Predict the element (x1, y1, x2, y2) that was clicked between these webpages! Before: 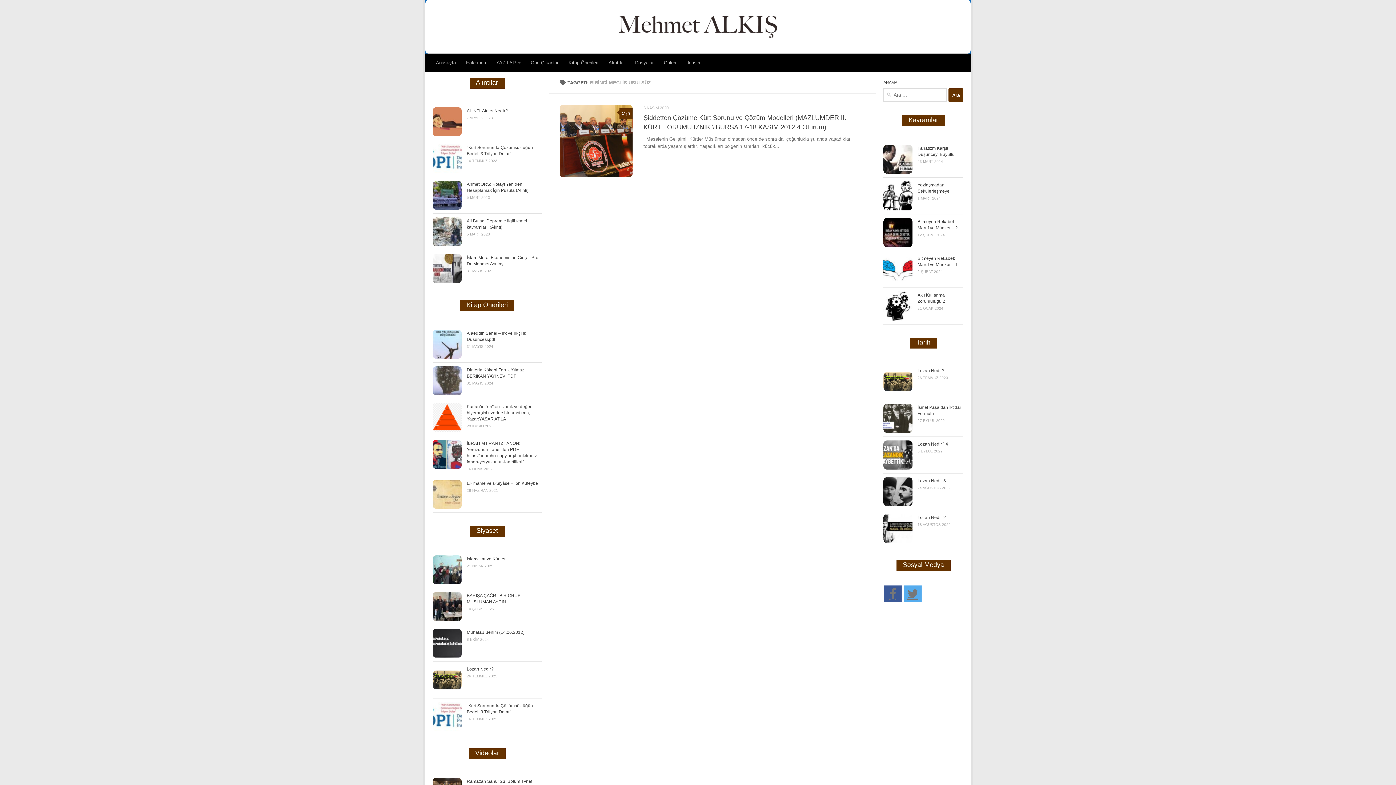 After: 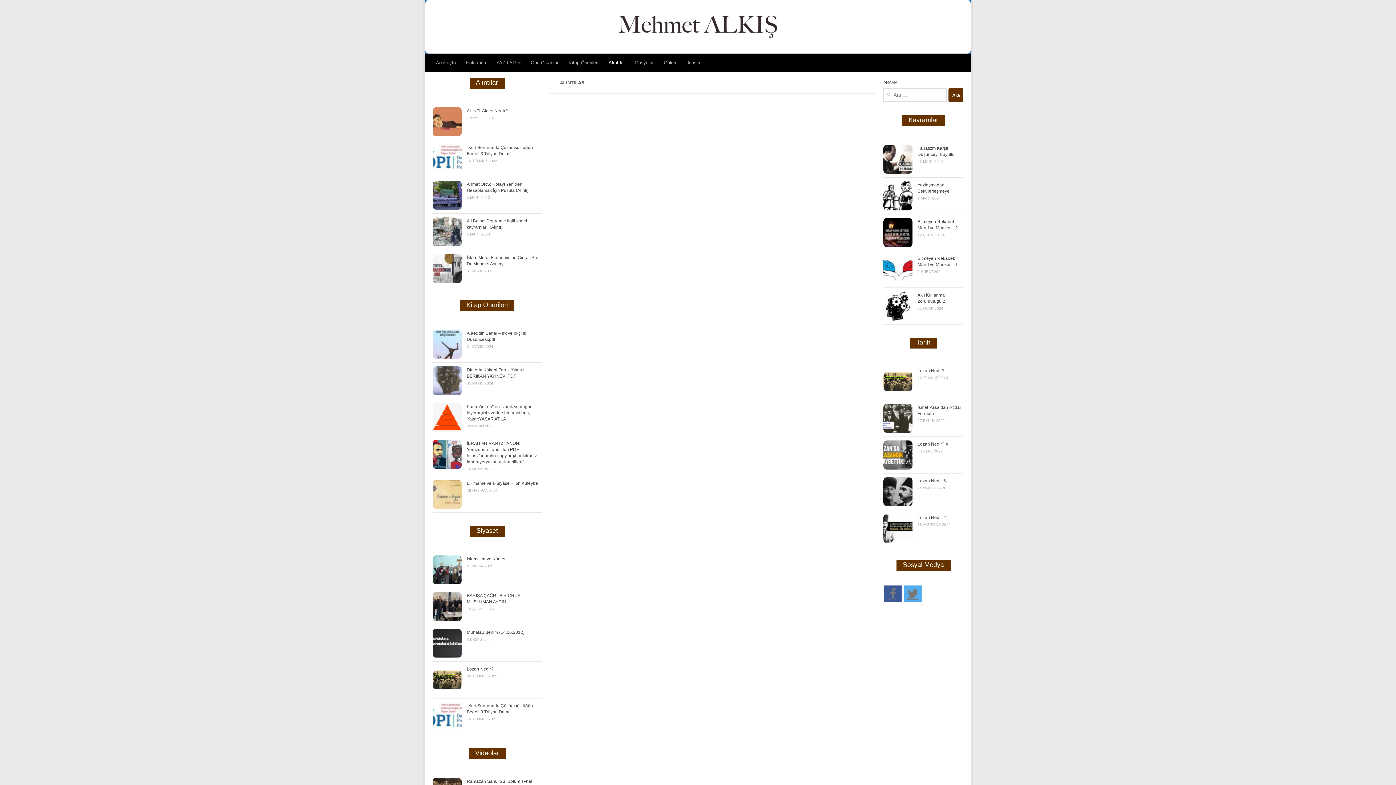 Action: bbox: (603, 53, 630, 72) label: Alıntılar